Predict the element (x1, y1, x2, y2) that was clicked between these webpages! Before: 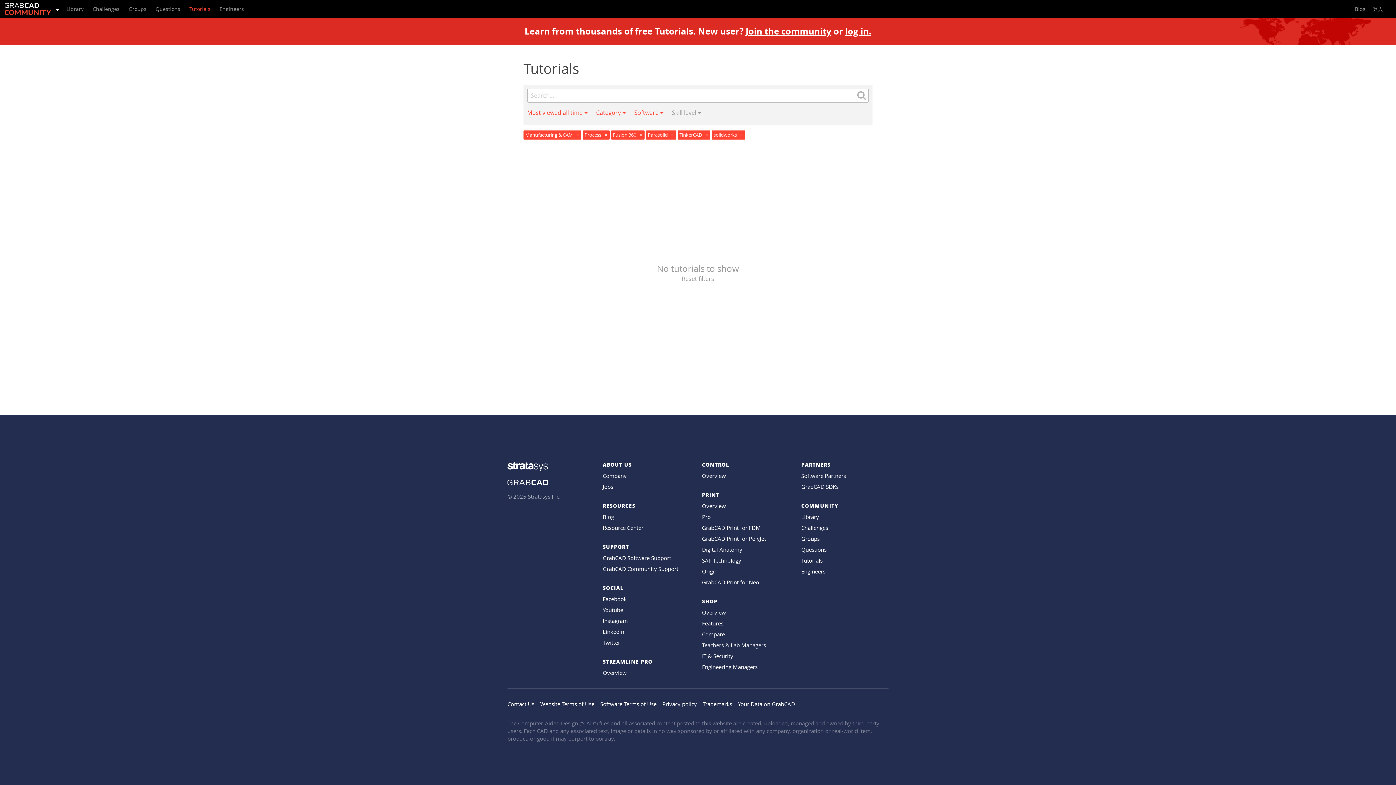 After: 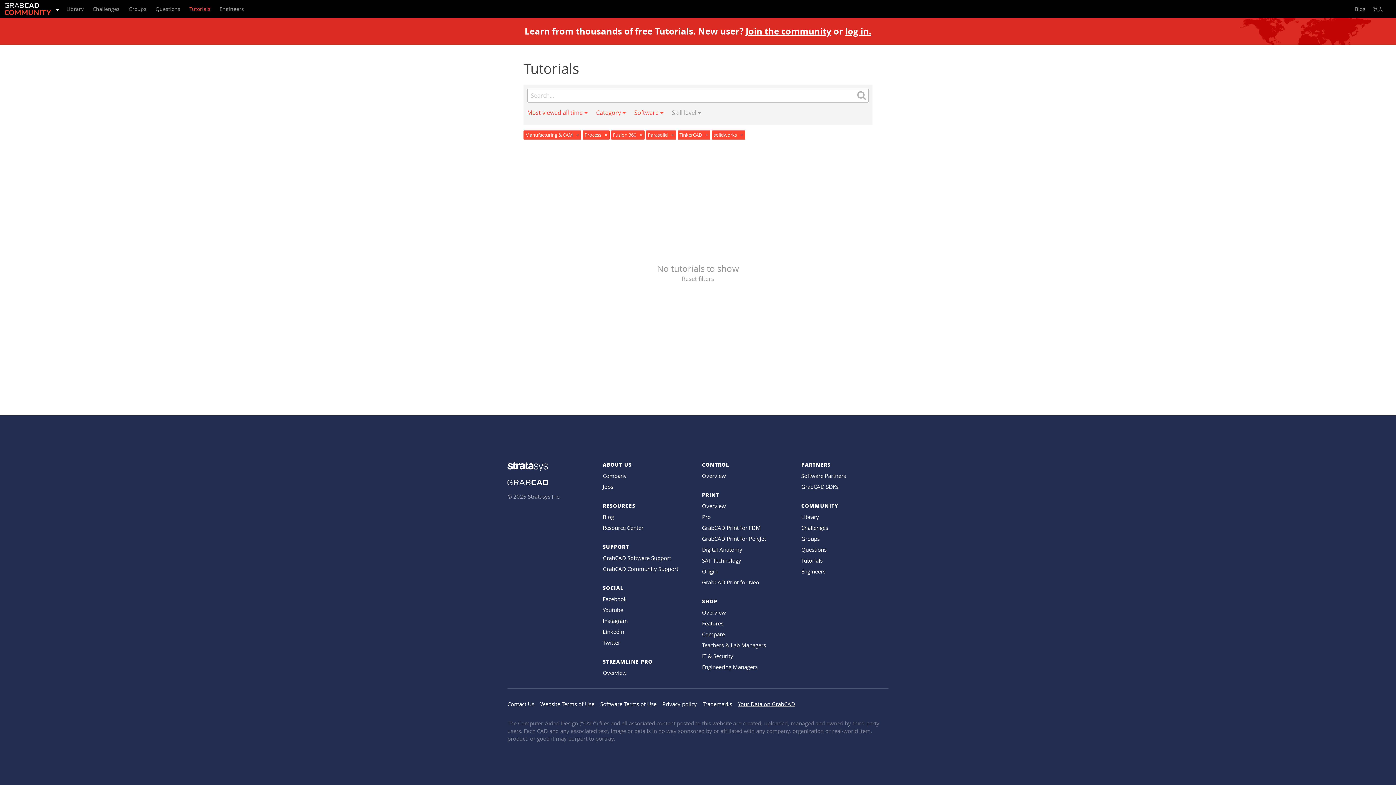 Action: bbox: (738, 700, 795, 708) label: Your Data on GrabCAD